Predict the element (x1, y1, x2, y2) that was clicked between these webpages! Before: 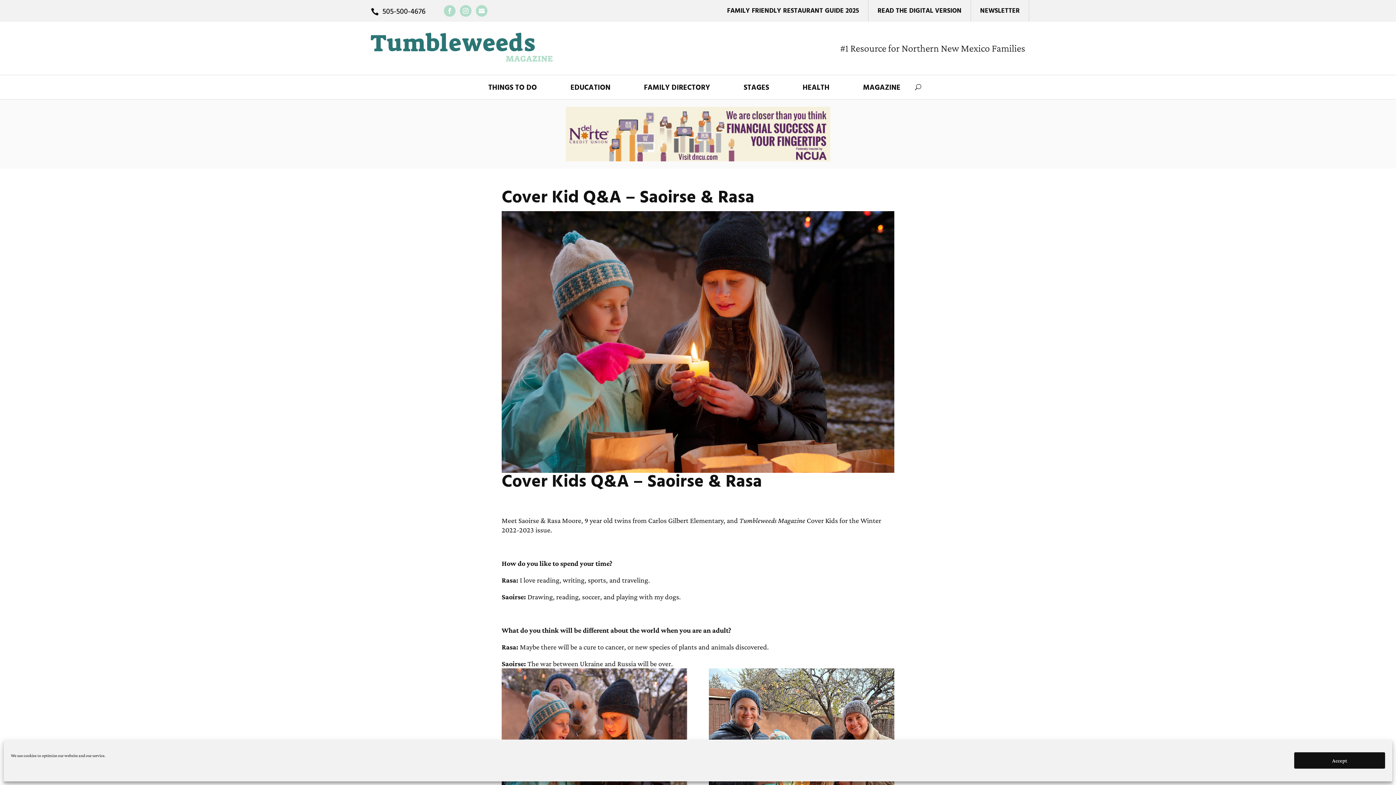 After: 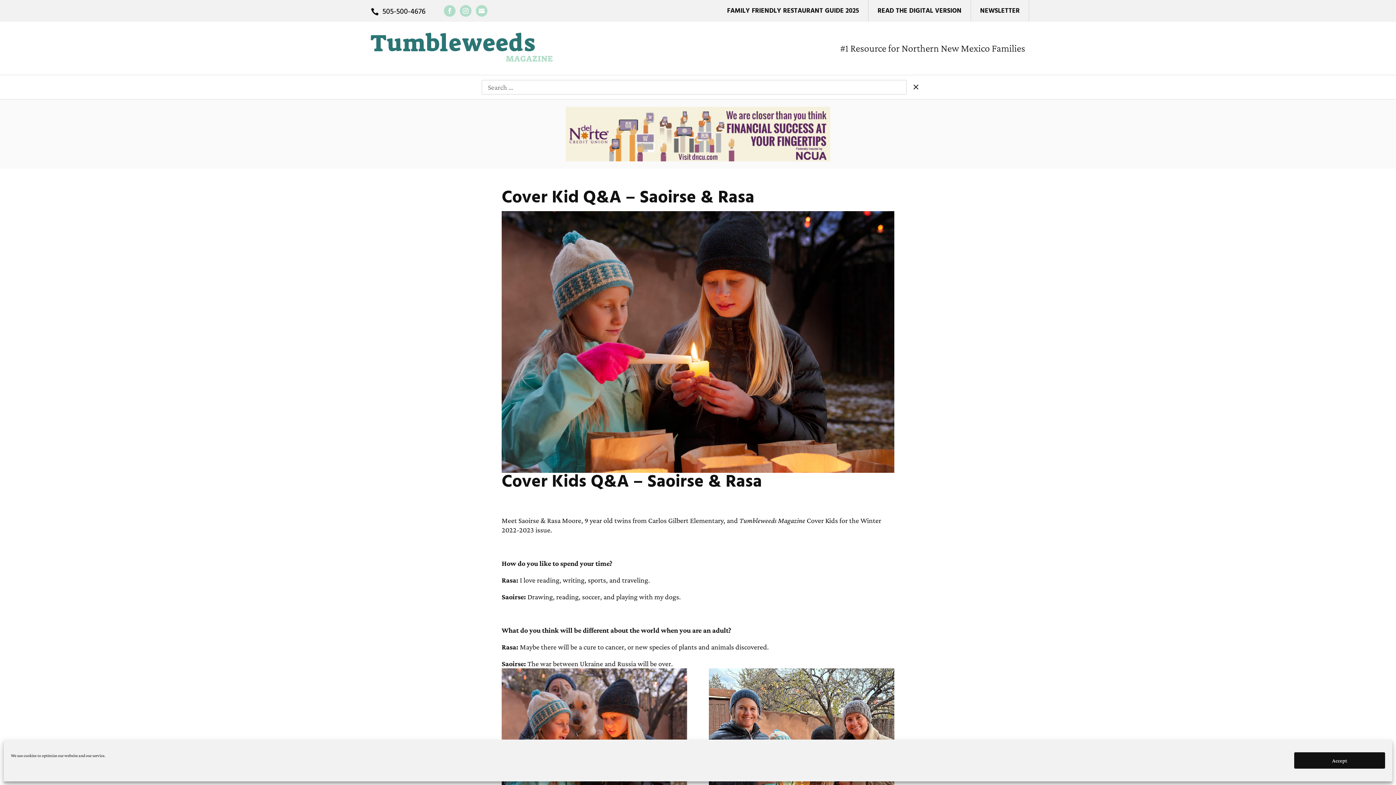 Action: label: search-button bbox: (915, 78, 921, 95)